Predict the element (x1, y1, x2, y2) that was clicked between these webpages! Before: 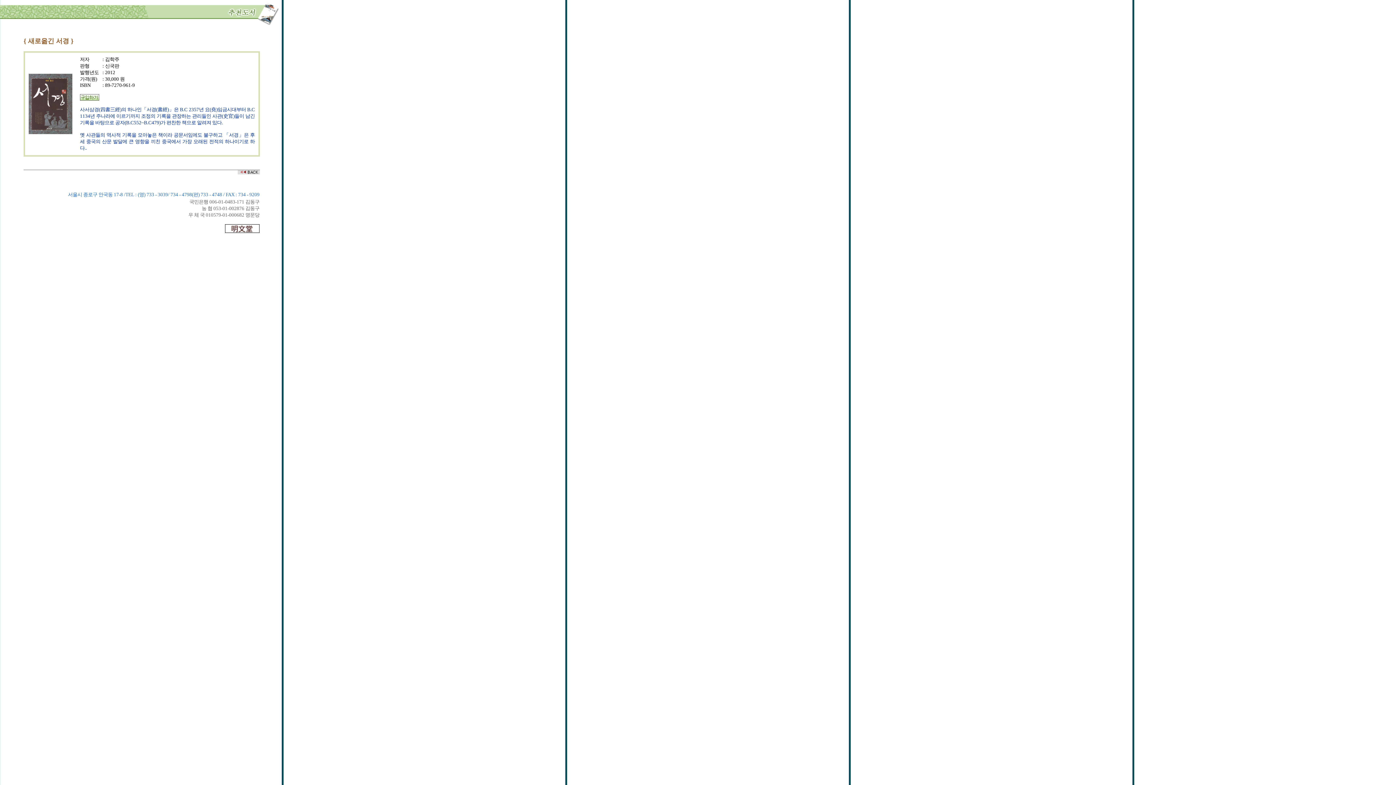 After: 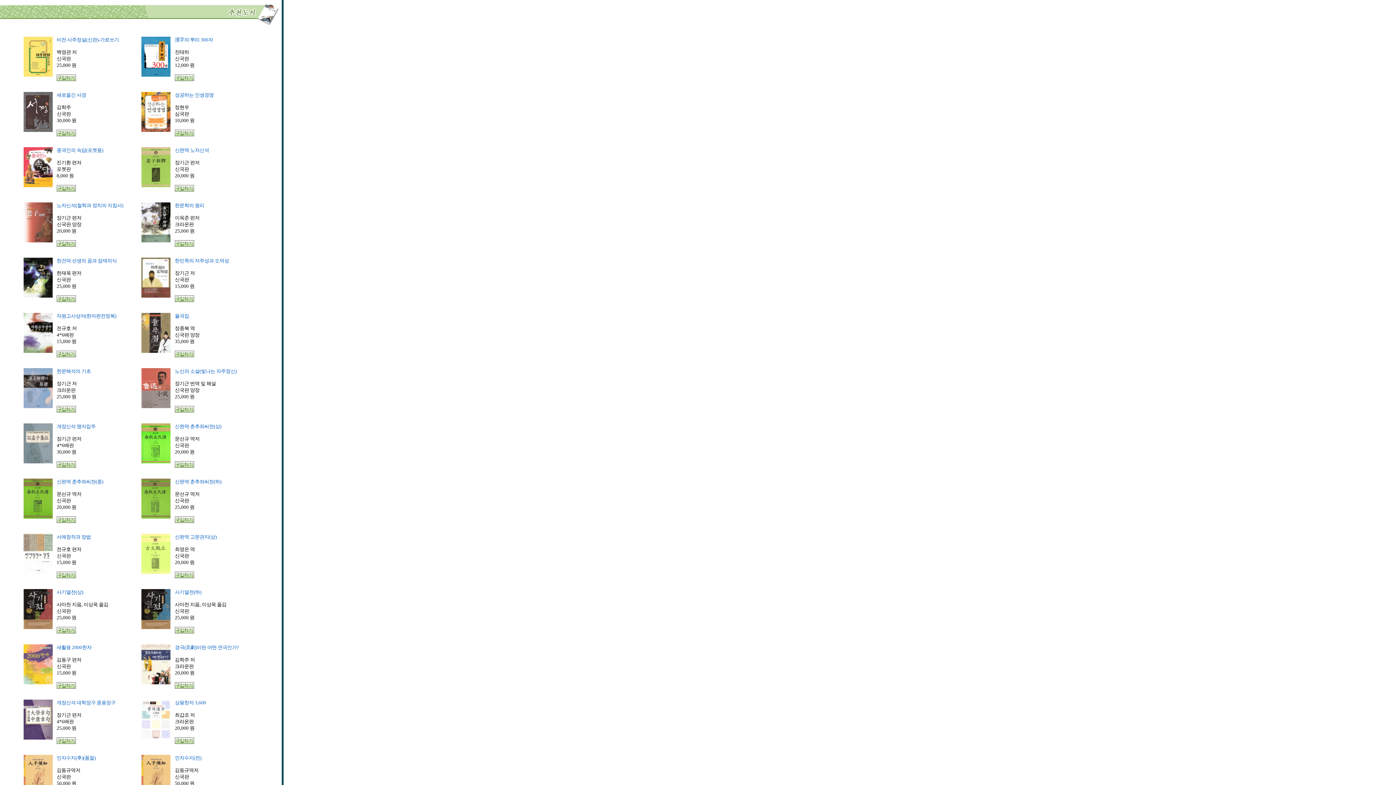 Action: bbox: (237, 170, 260, 175)